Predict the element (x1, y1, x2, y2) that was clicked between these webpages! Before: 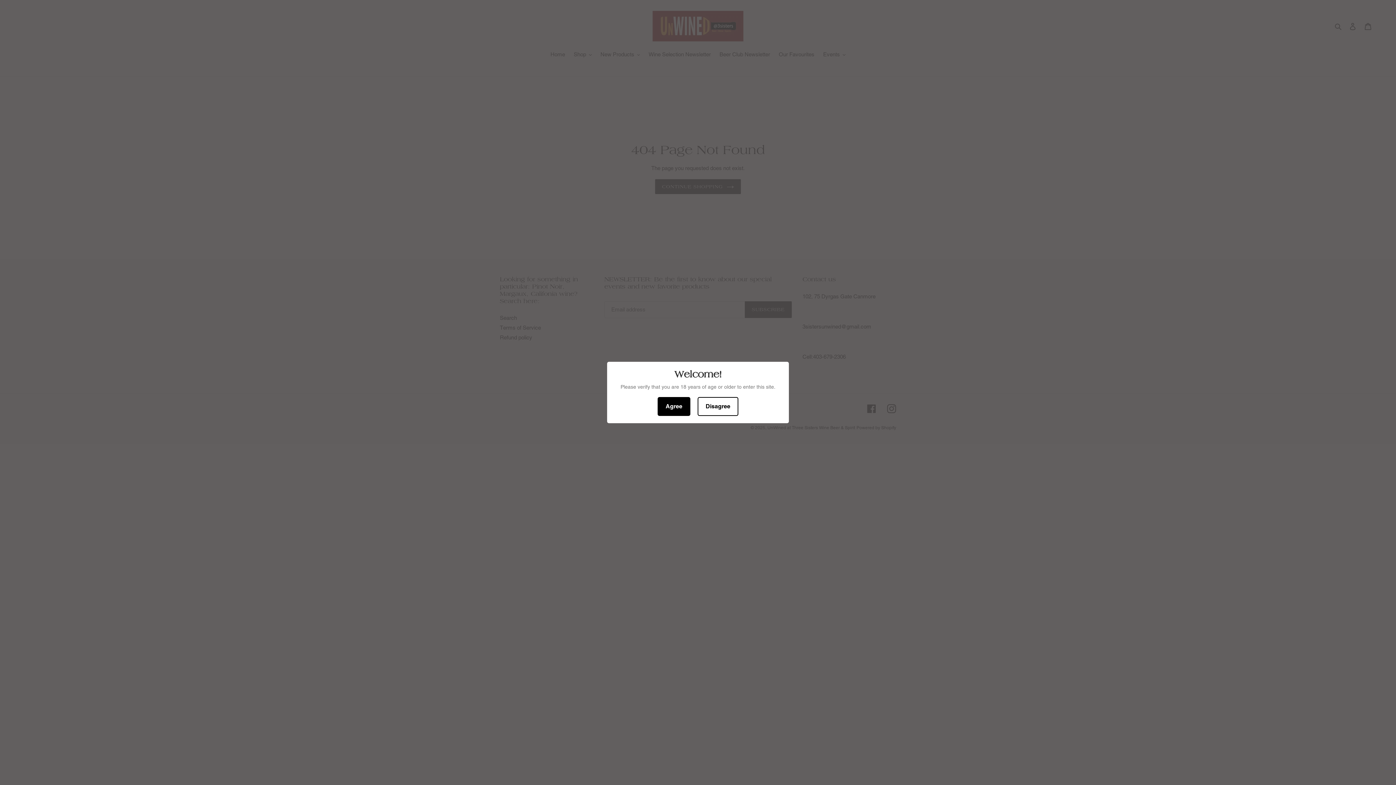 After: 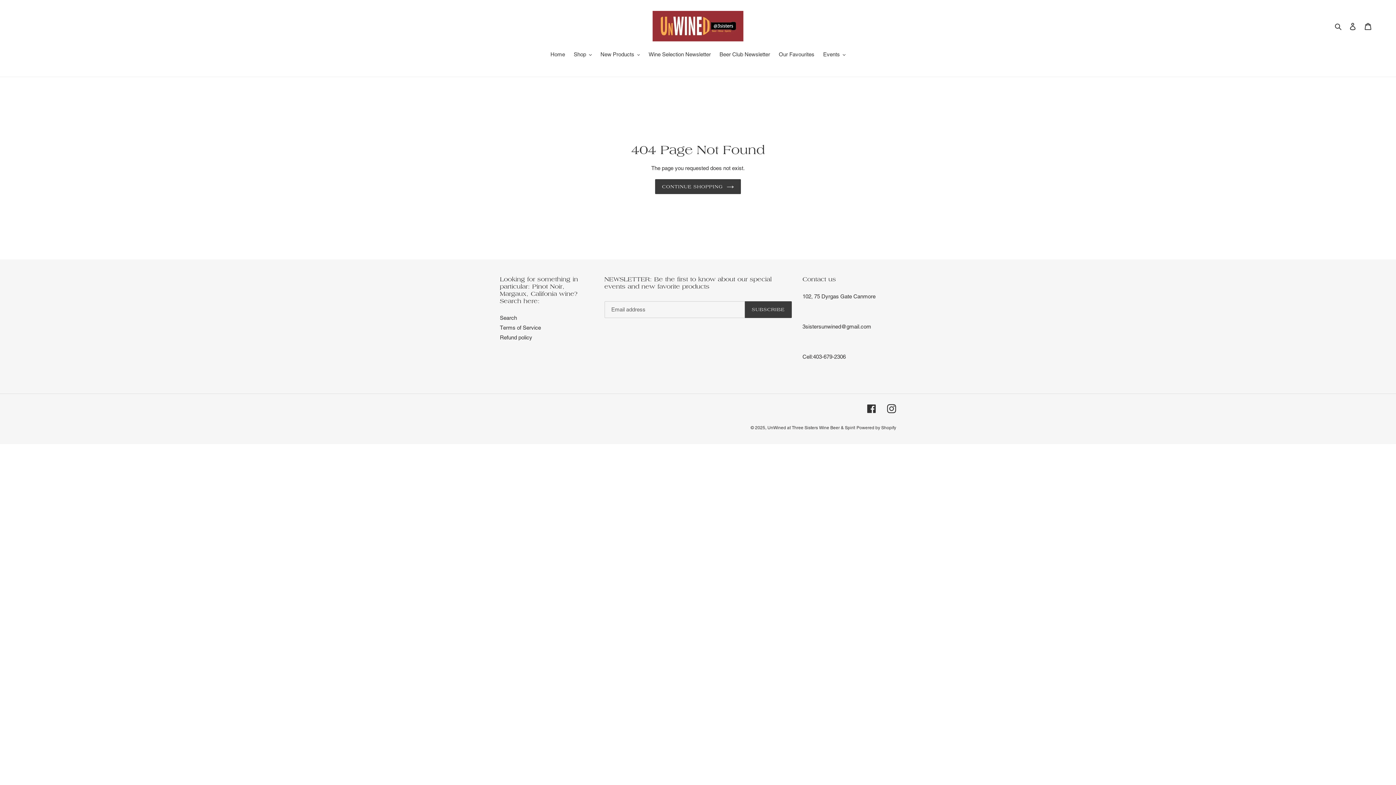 Action: bbox: (657, 397, 690, 416) label: Agree